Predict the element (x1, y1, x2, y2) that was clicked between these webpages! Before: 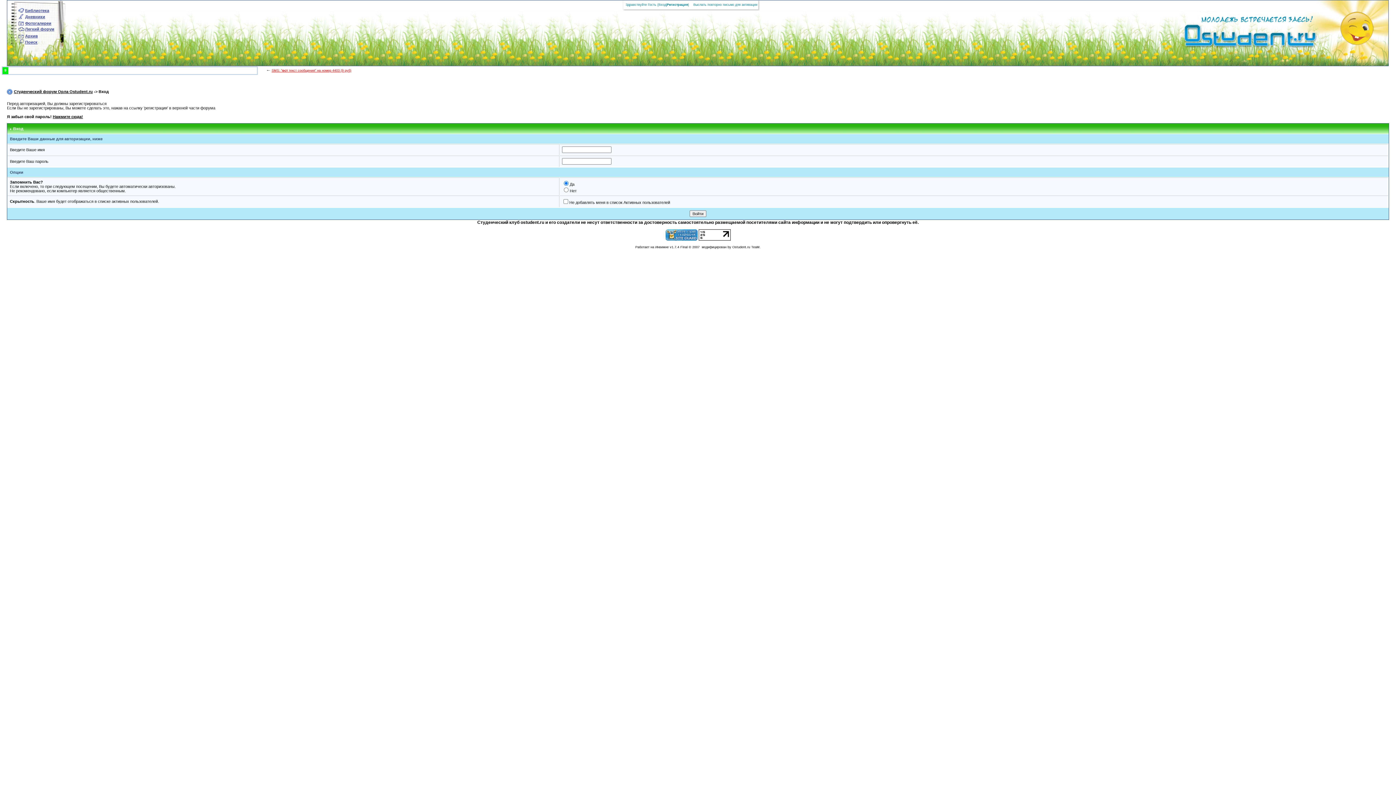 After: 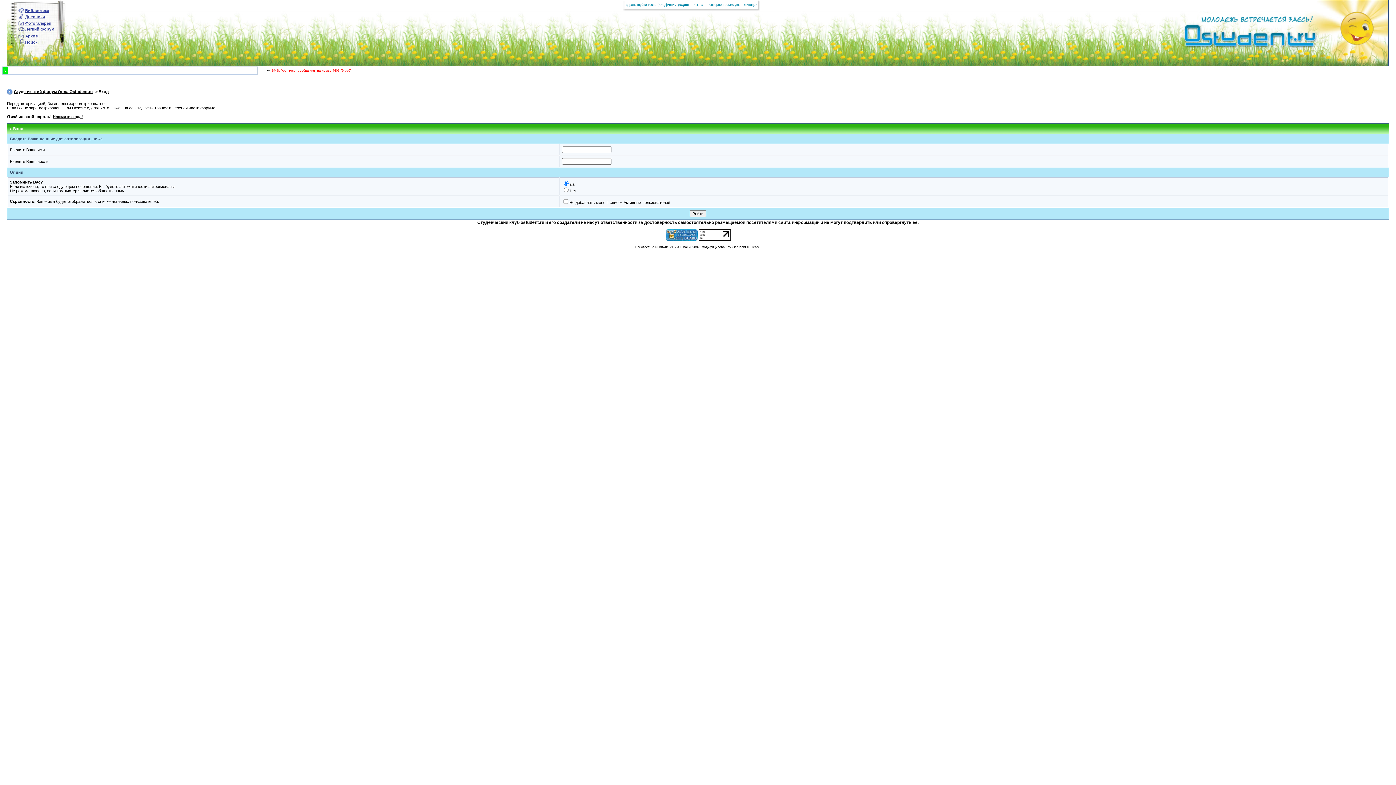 Action: bbox: (698, 232, 730, 236)